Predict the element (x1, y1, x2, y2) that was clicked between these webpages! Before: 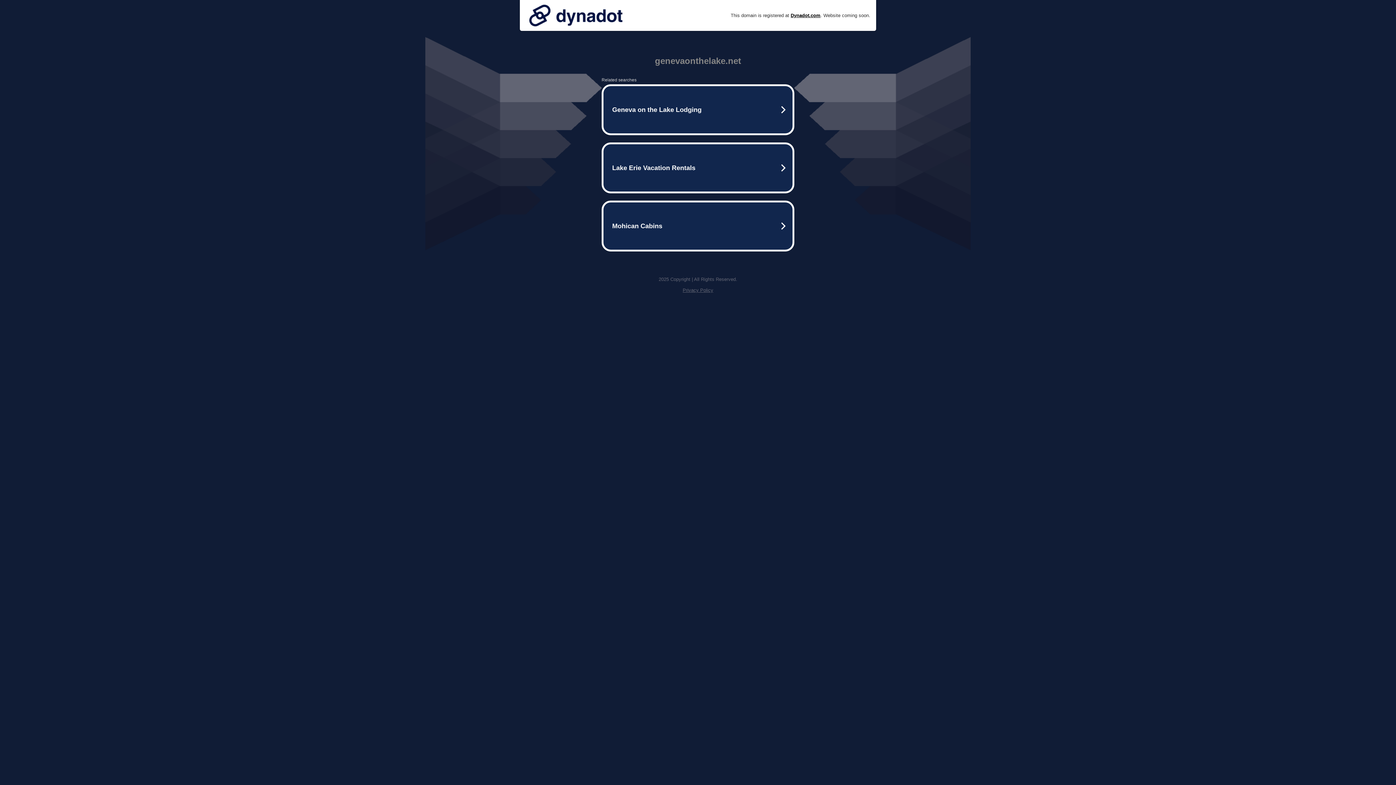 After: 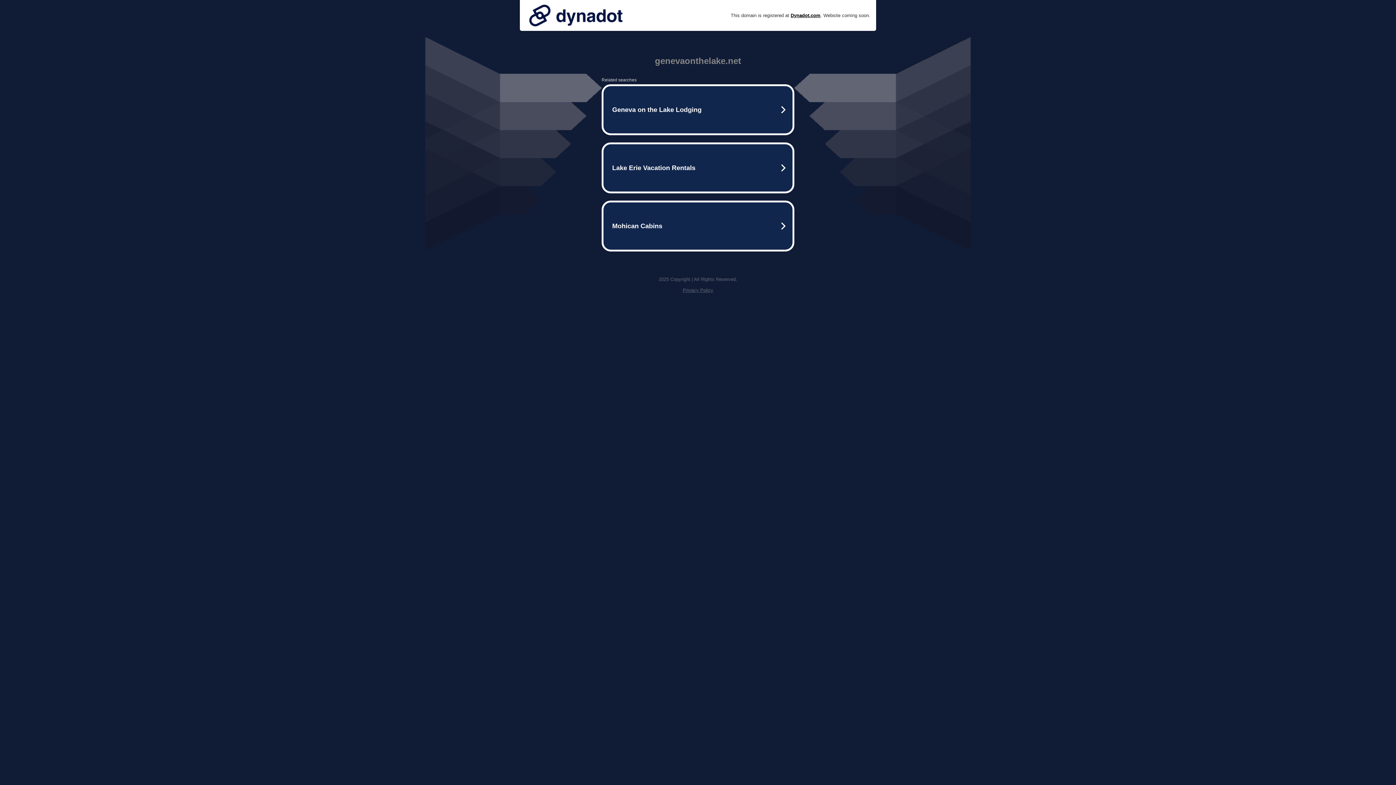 Action: bbox: (525, 0, 626, 30)